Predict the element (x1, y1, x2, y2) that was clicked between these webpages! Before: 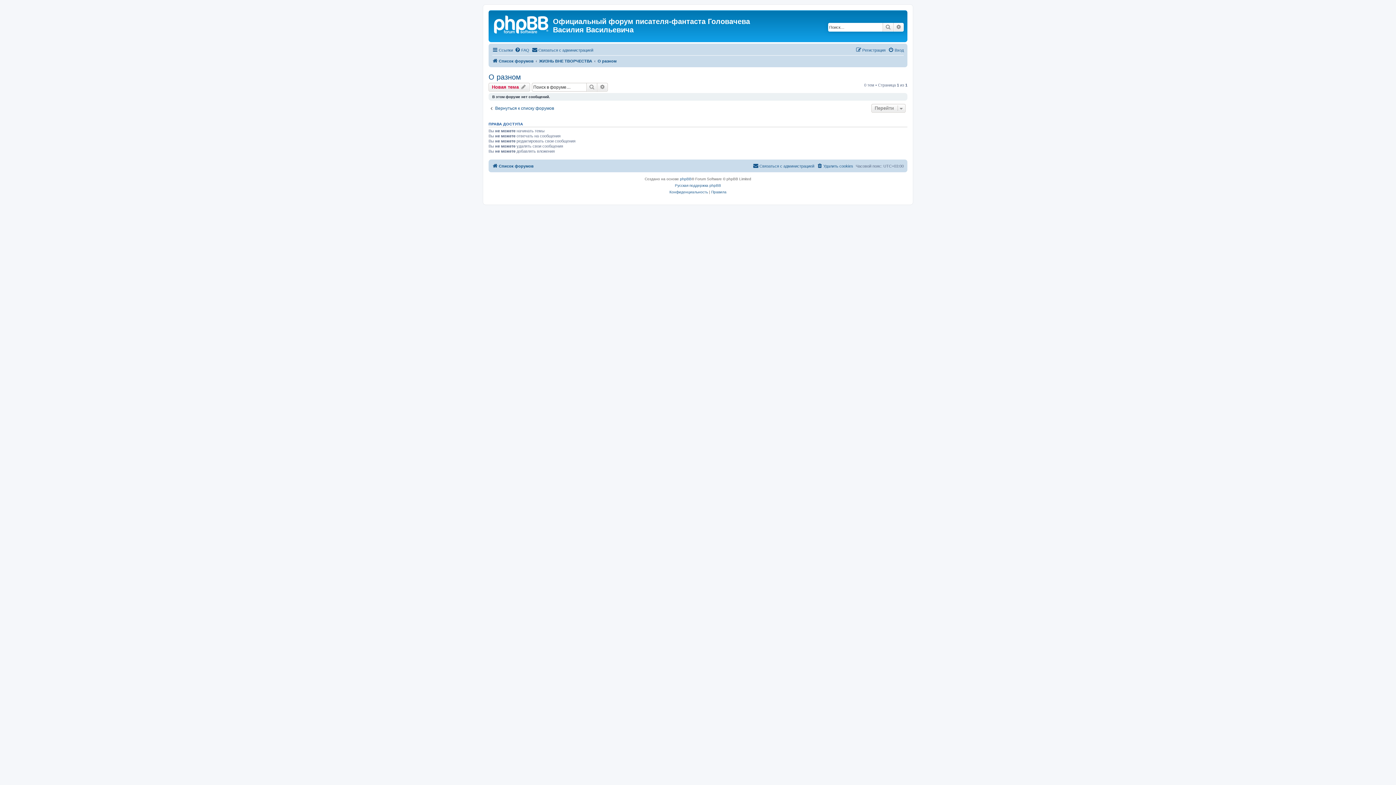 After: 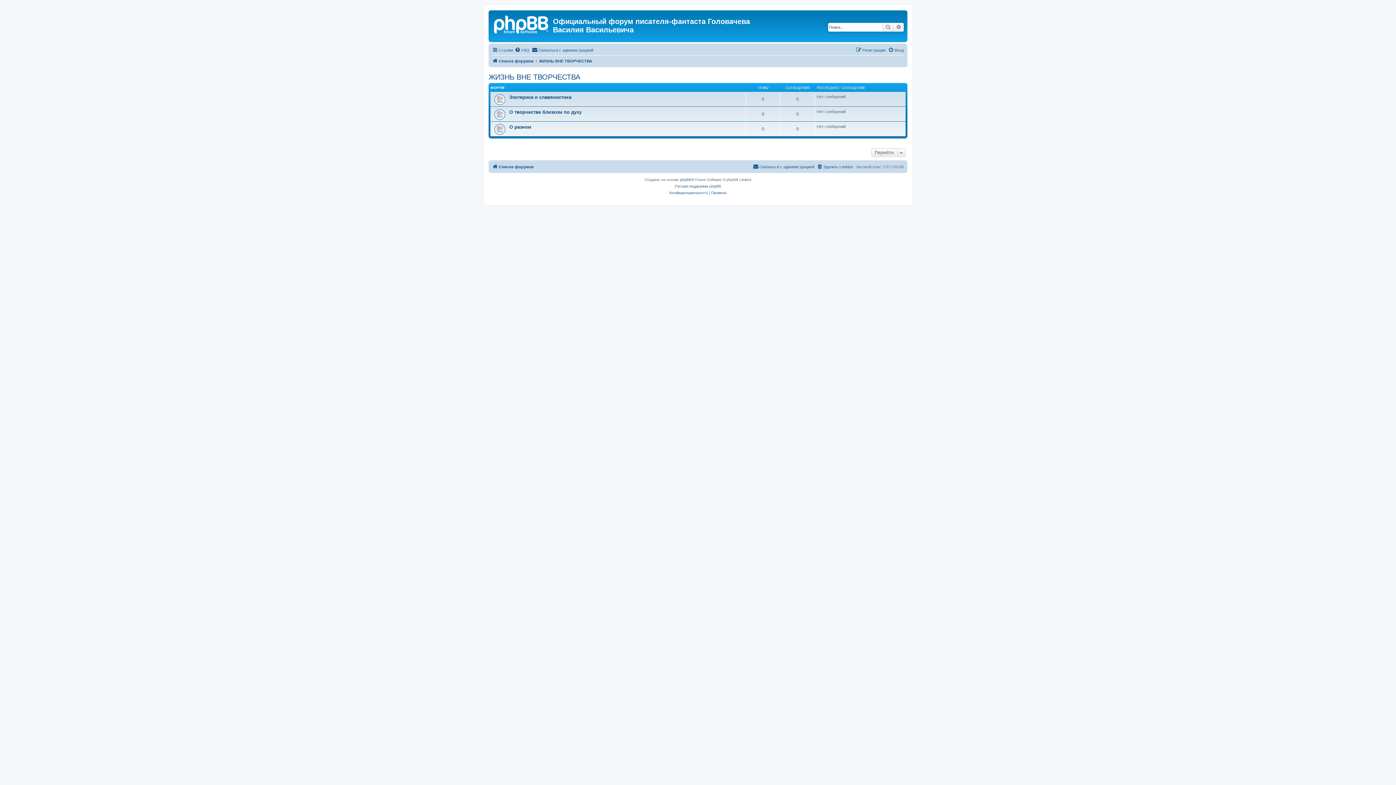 Action: label: ЖИЗНЬ ВНЕ ТВОРЧЕСТВА bbox: (539, 56, 592, 65)